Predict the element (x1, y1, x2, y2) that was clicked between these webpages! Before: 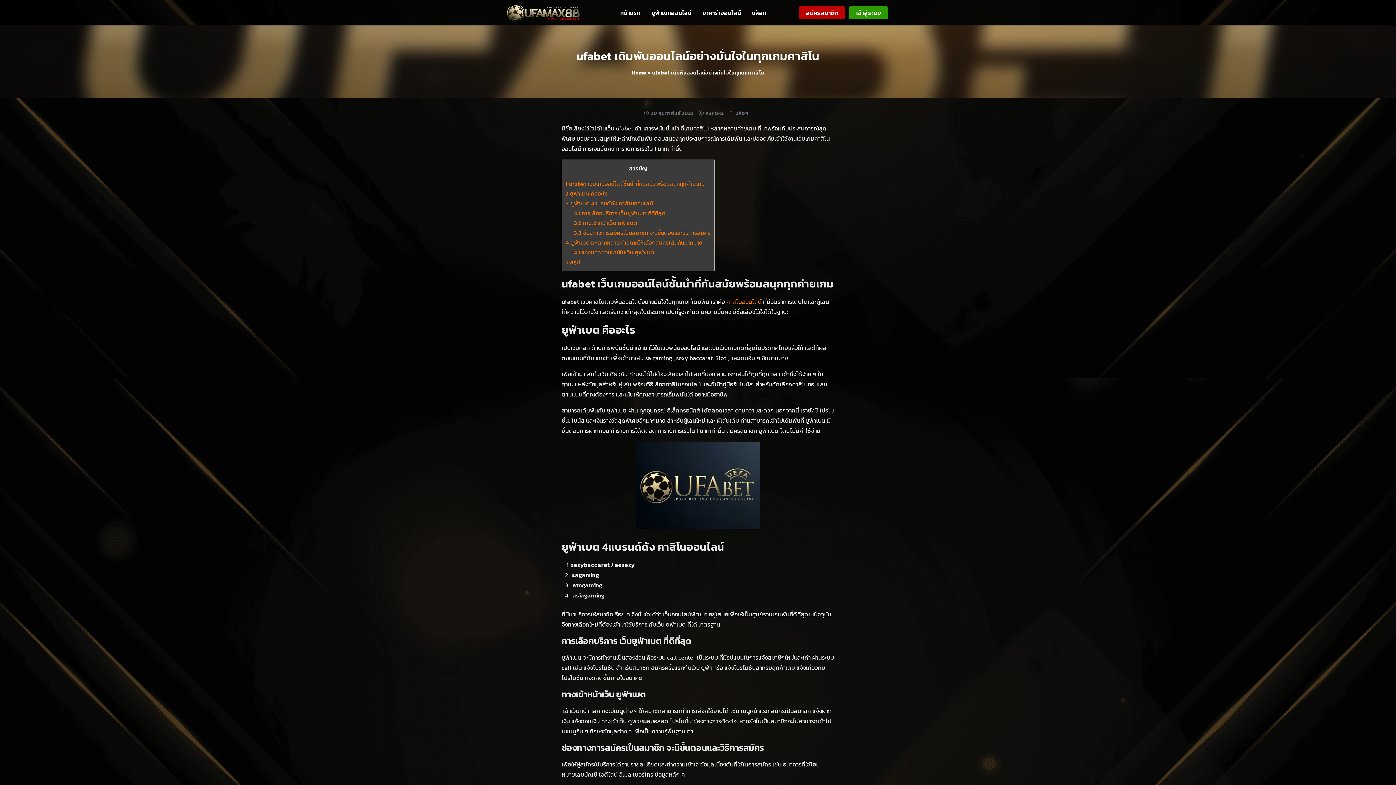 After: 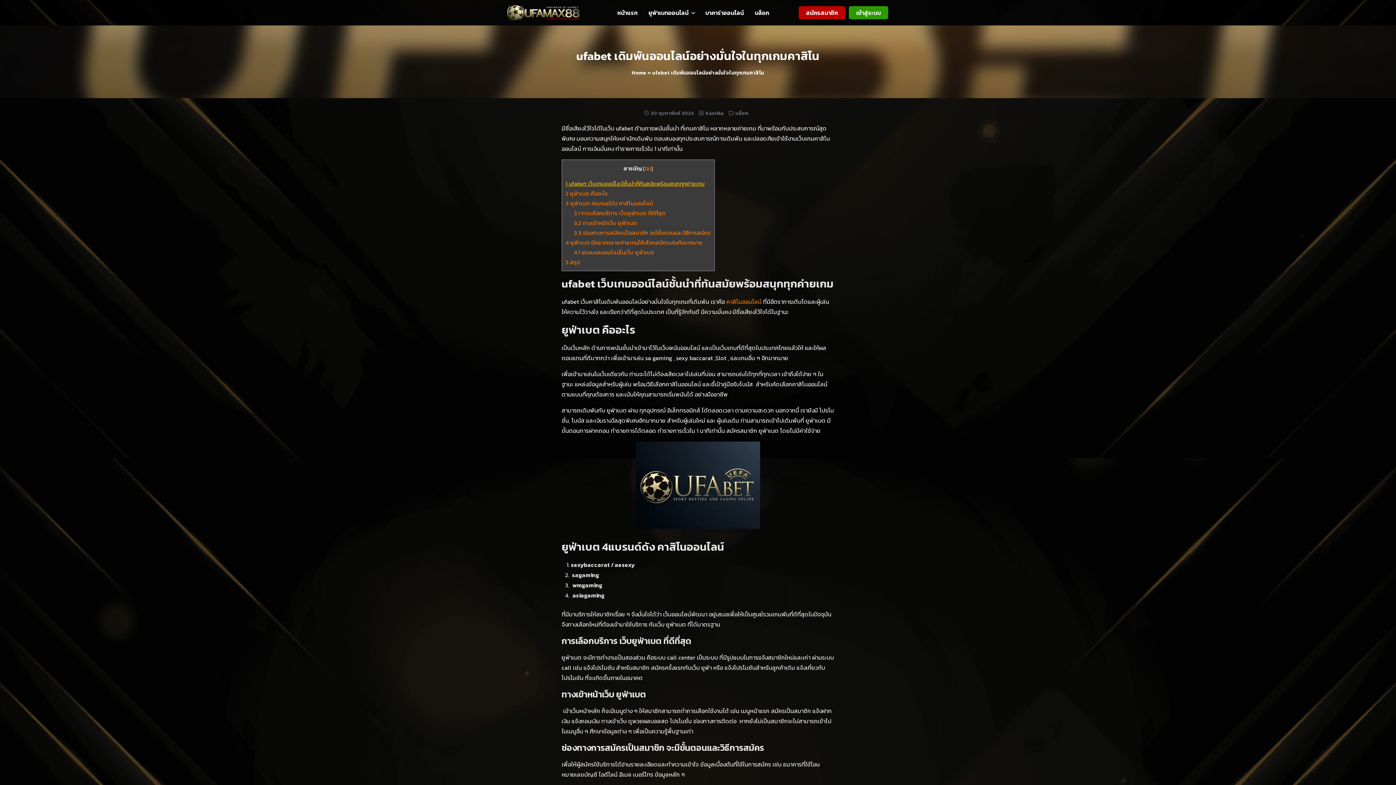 Action: label: 1 ufabet เว็บเกมออน์ไลน์ชั้นนำที่ทันสมัยพร้อมสนุกทุกค่ายเกม bbox: (565, 179, 704, 188)